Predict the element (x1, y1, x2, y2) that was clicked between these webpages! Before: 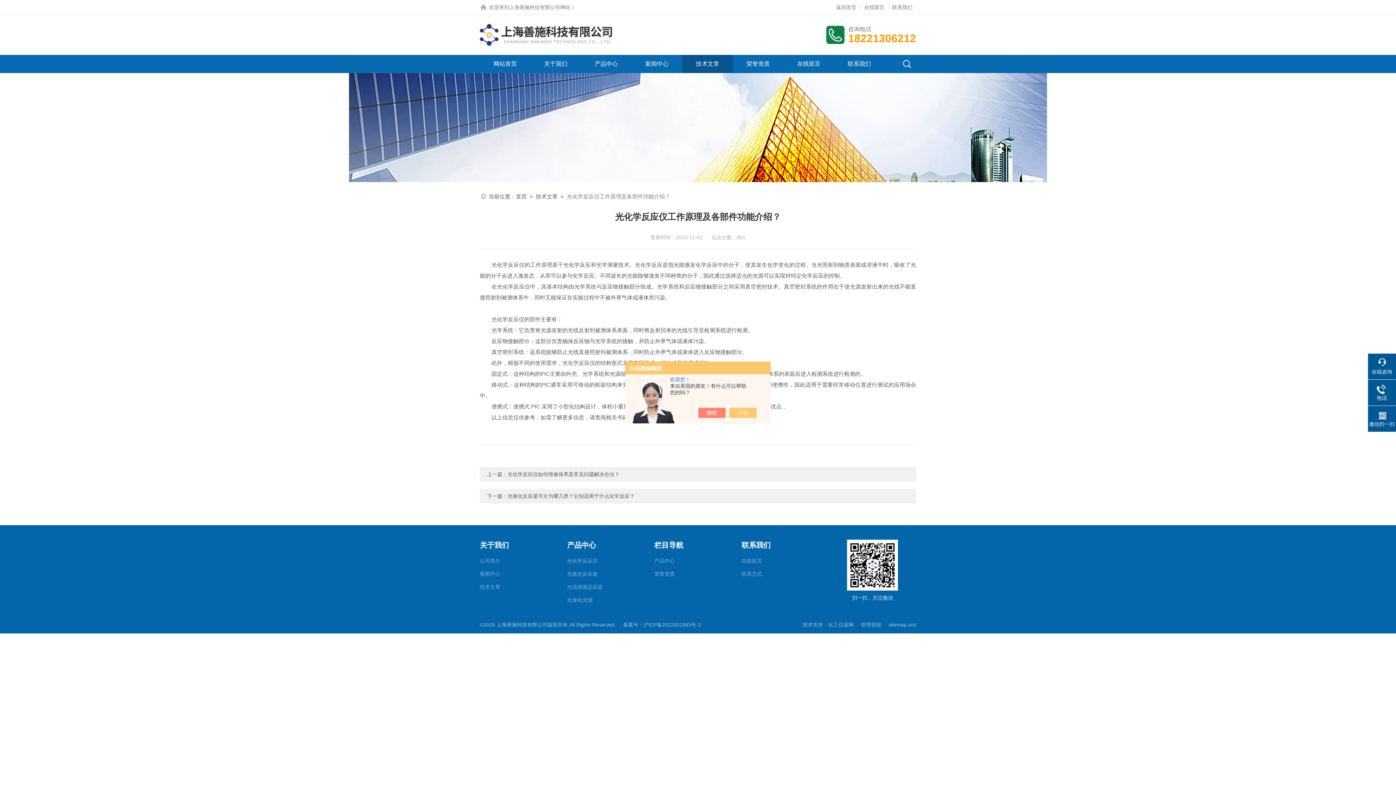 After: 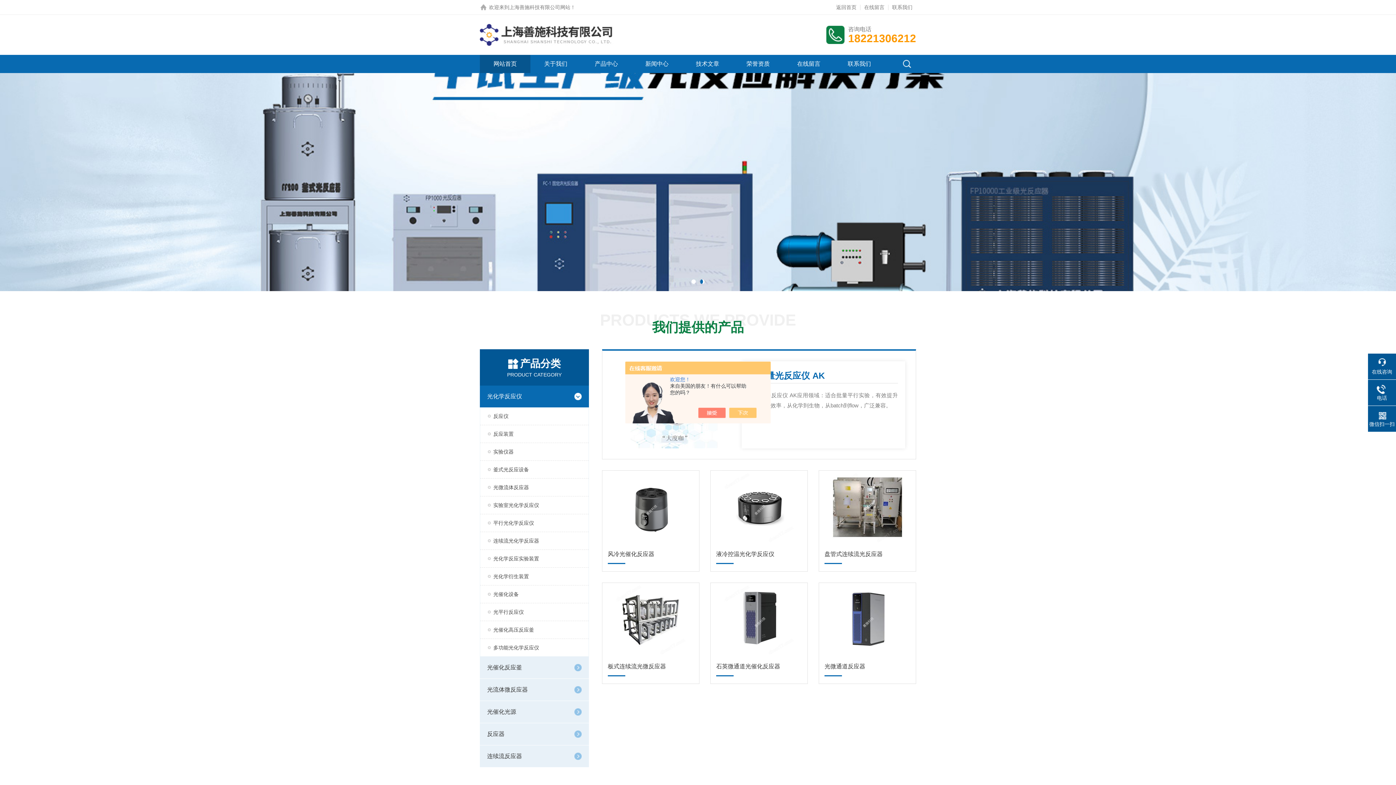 Action: bbox: (832, 0, 860, 14) label: 返回首页